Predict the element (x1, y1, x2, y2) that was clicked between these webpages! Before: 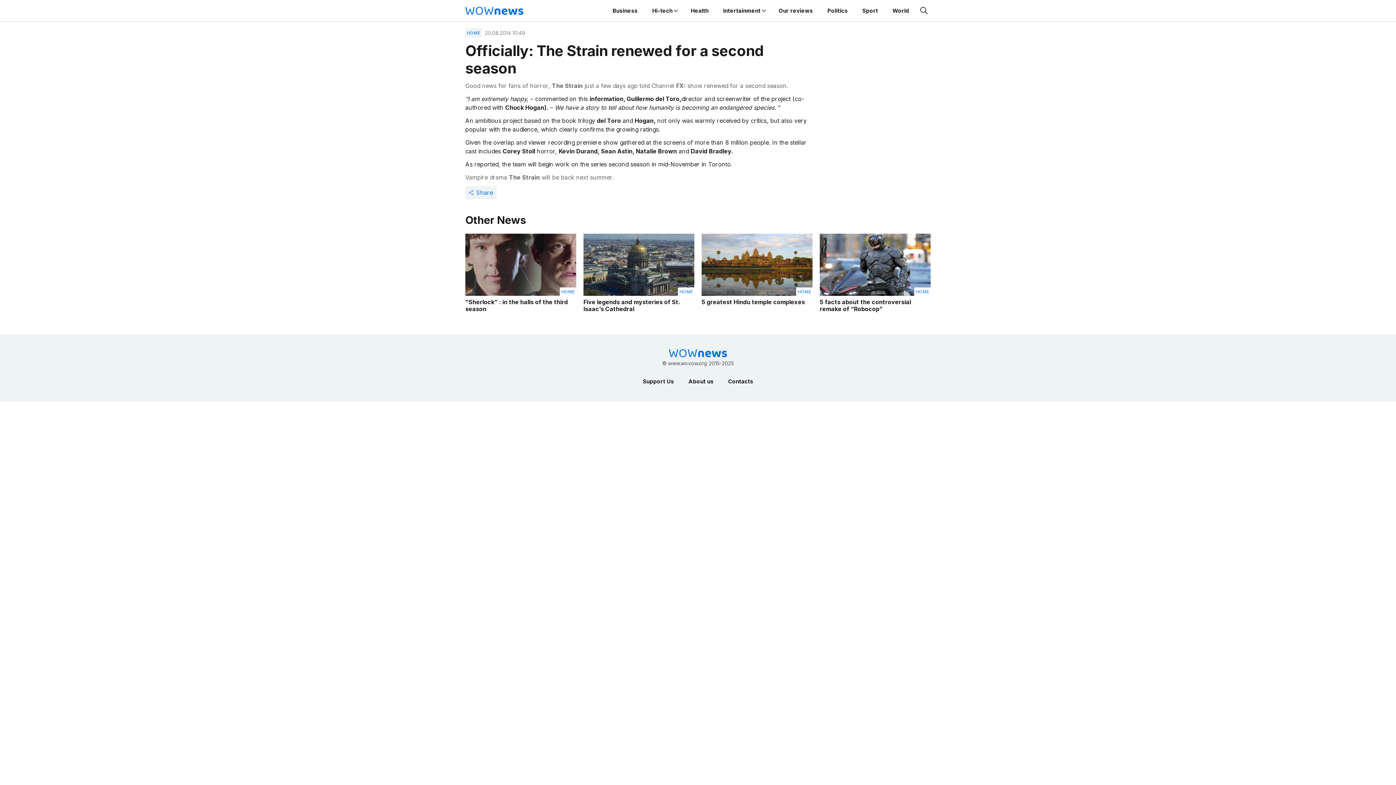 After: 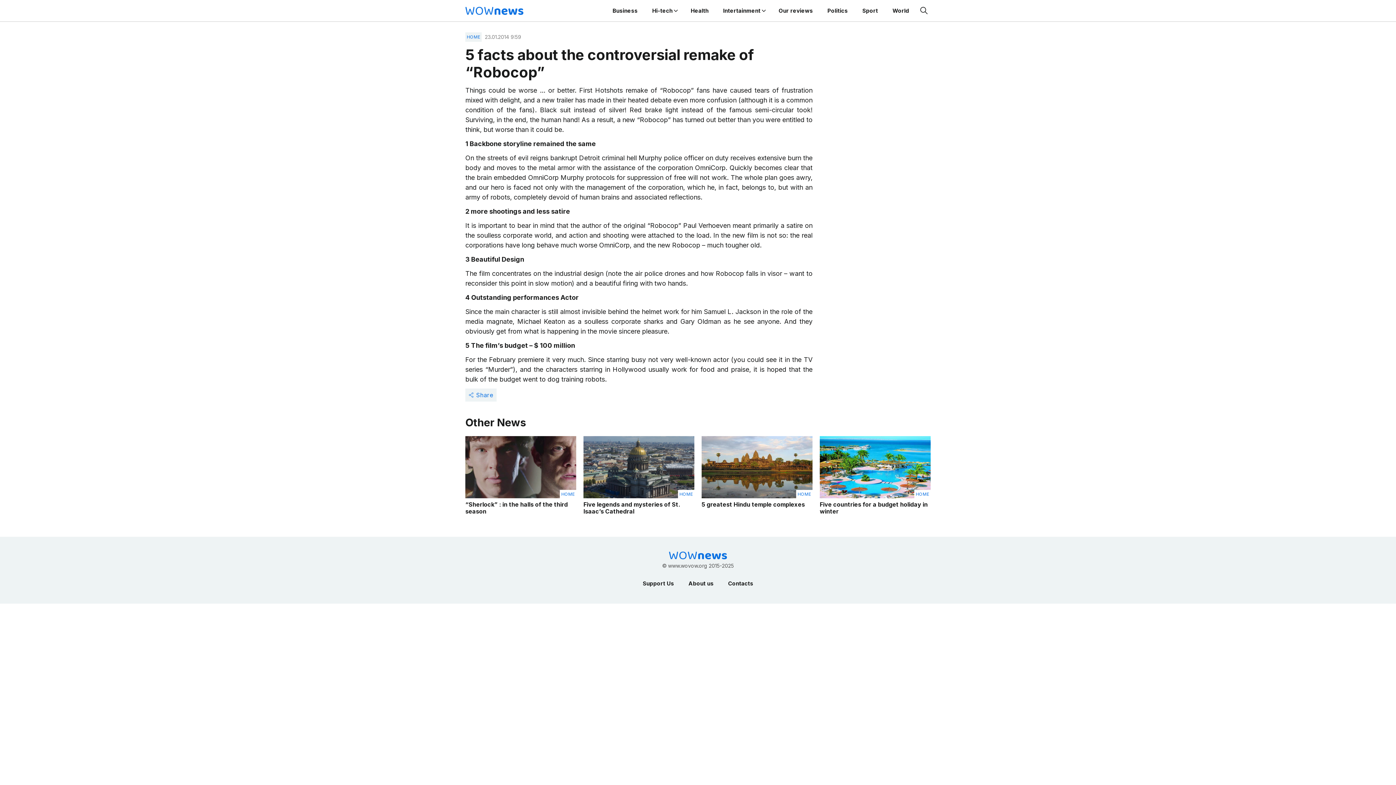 Action: label: 5 facts about the controversial remake of “Robocop” bbox: (820, 298, 930, 312)